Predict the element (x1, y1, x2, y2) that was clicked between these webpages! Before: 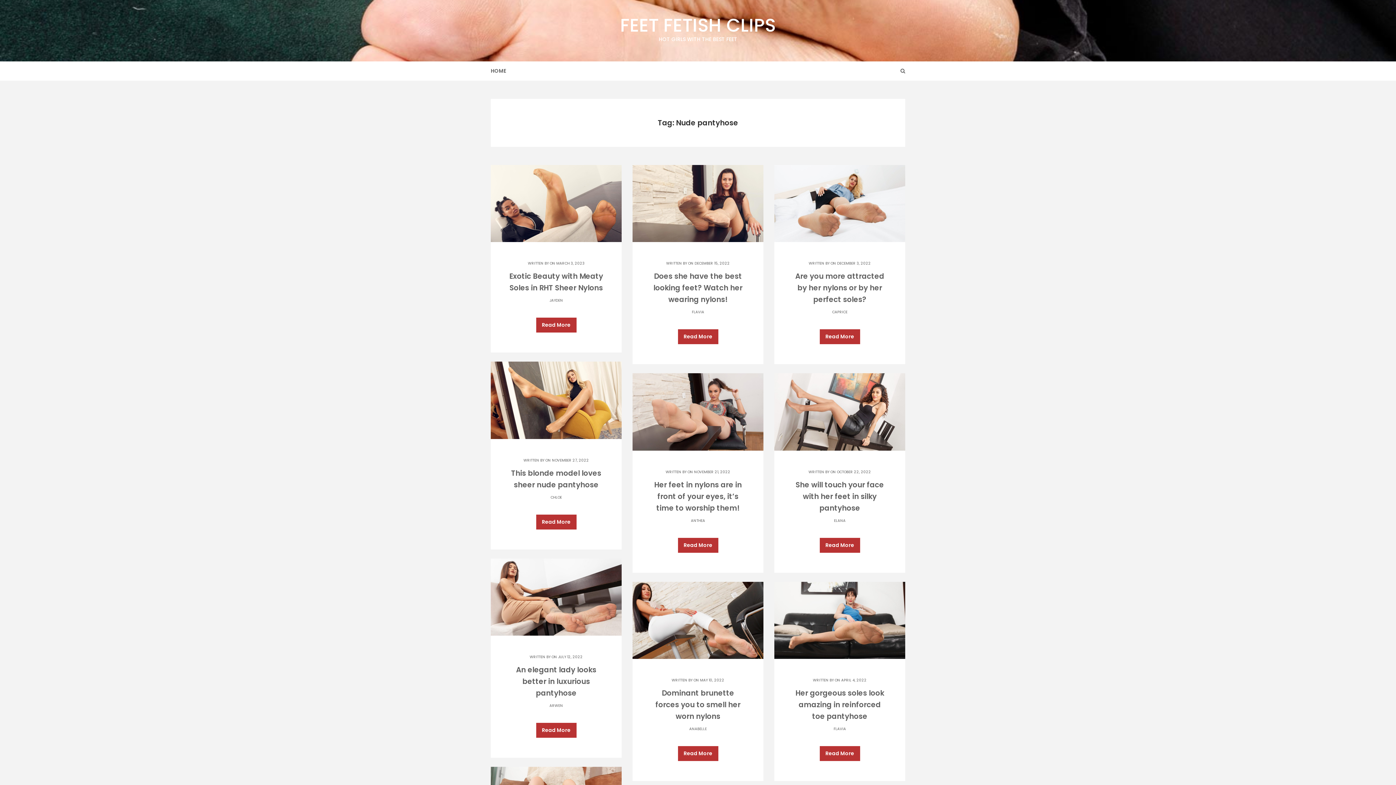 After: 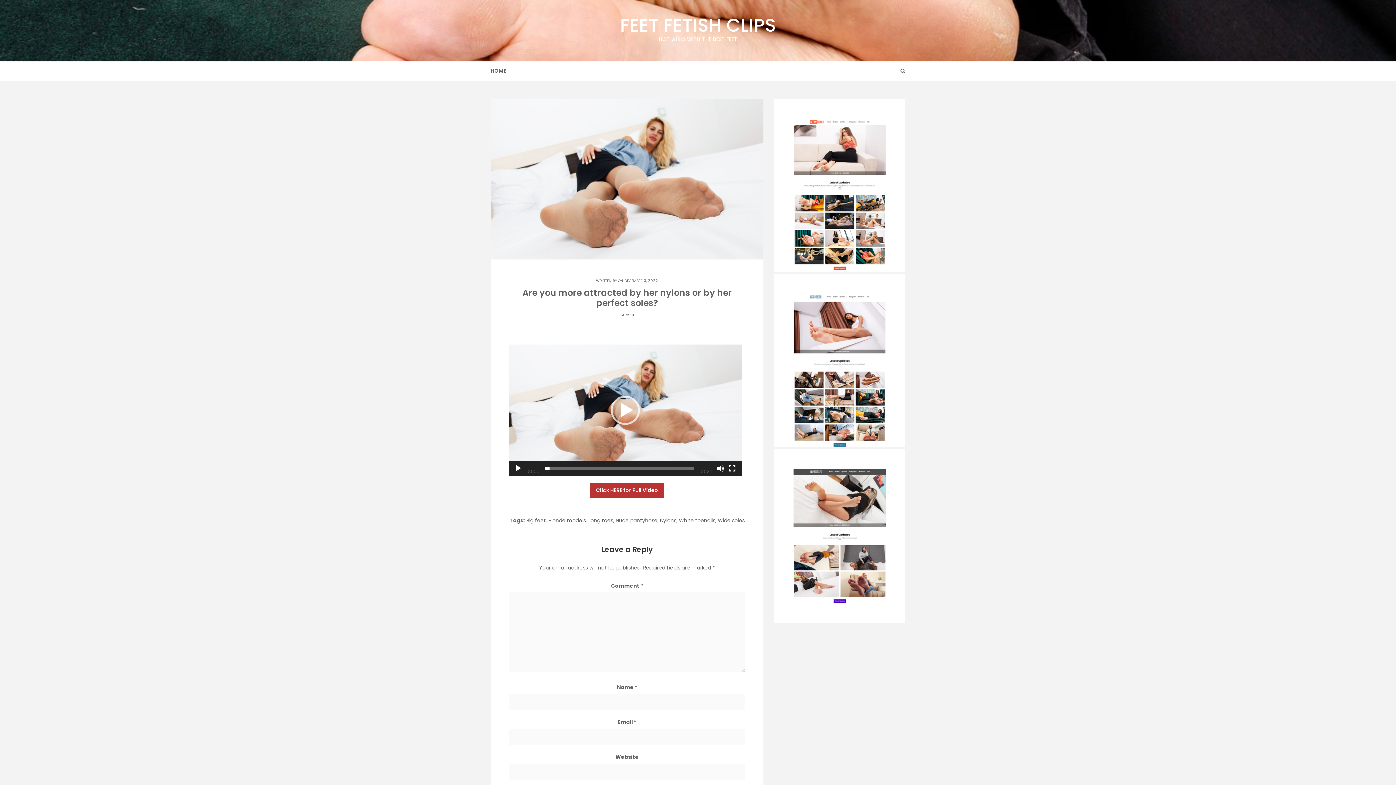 Action: label: Are you more attracted by her nylons or by her perfect soles? bbox: (795, 271, 884, 304)